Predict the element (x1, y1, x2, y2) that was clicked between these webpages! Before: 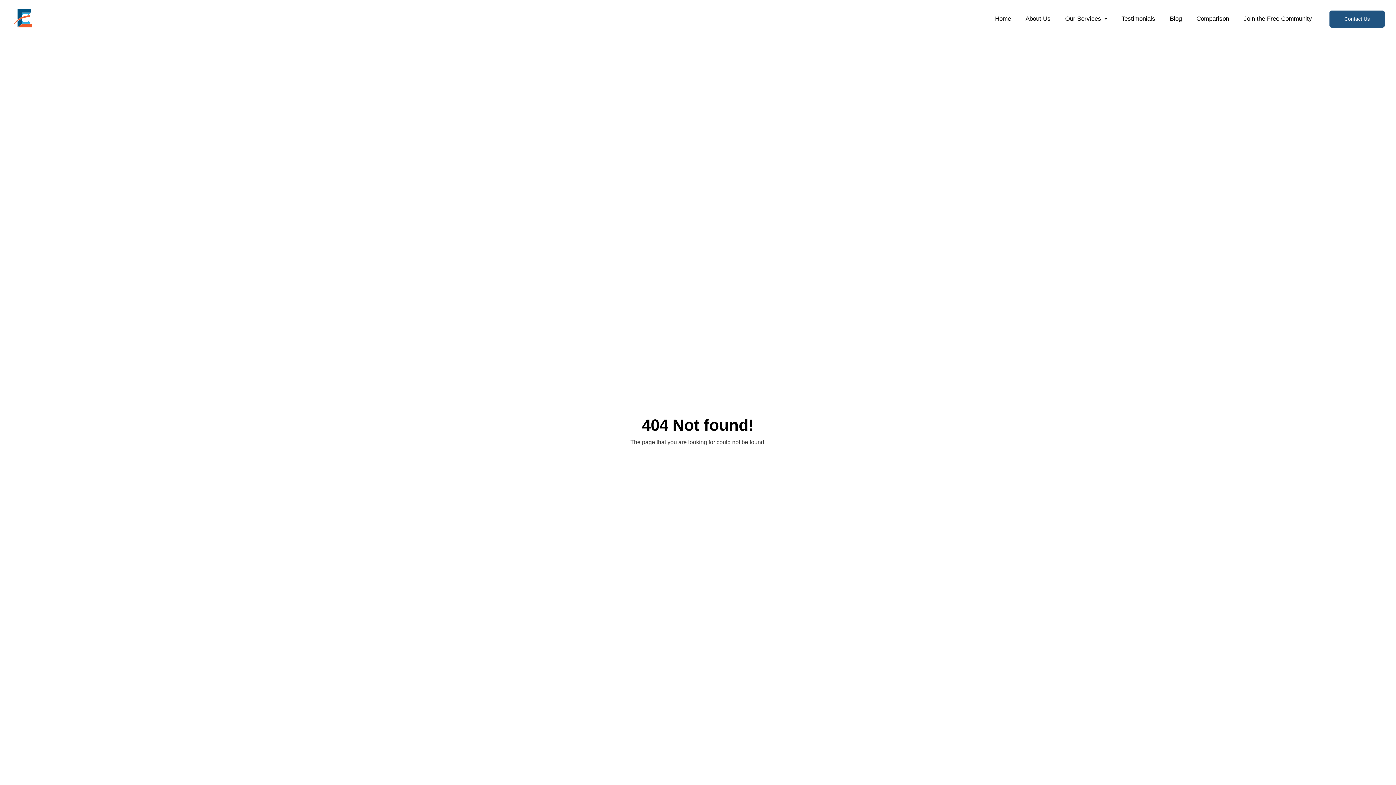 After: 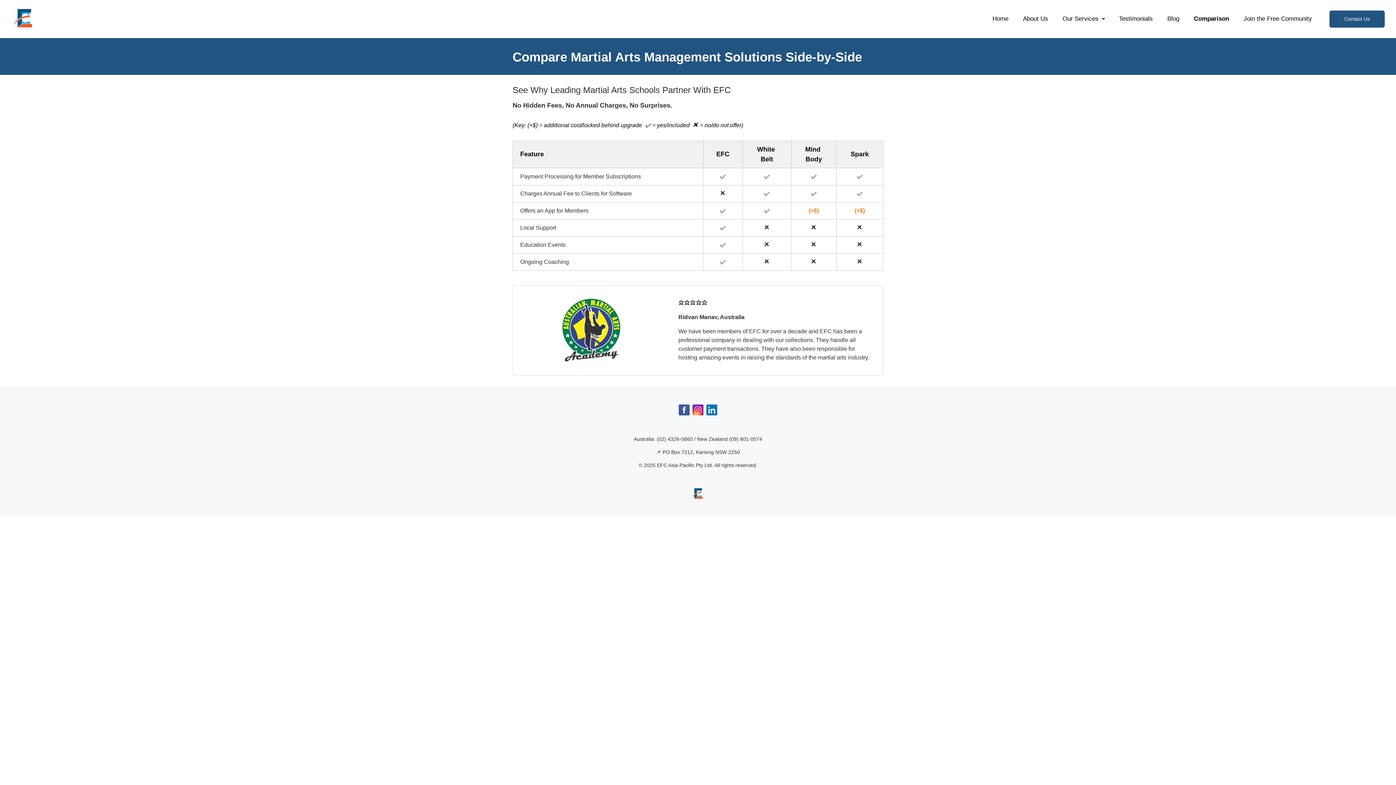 Action: label: Comparison bbox: (1196, 11, 1229, 26)